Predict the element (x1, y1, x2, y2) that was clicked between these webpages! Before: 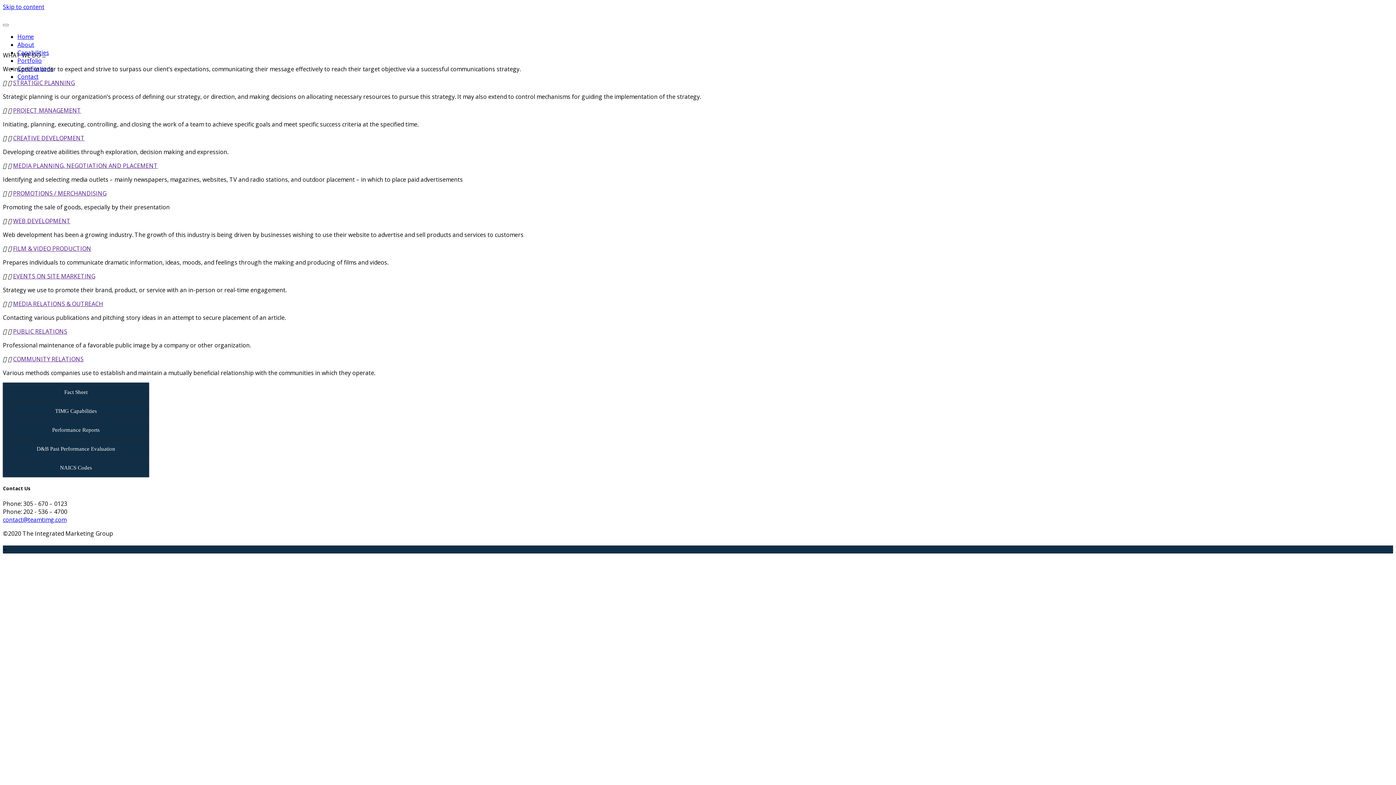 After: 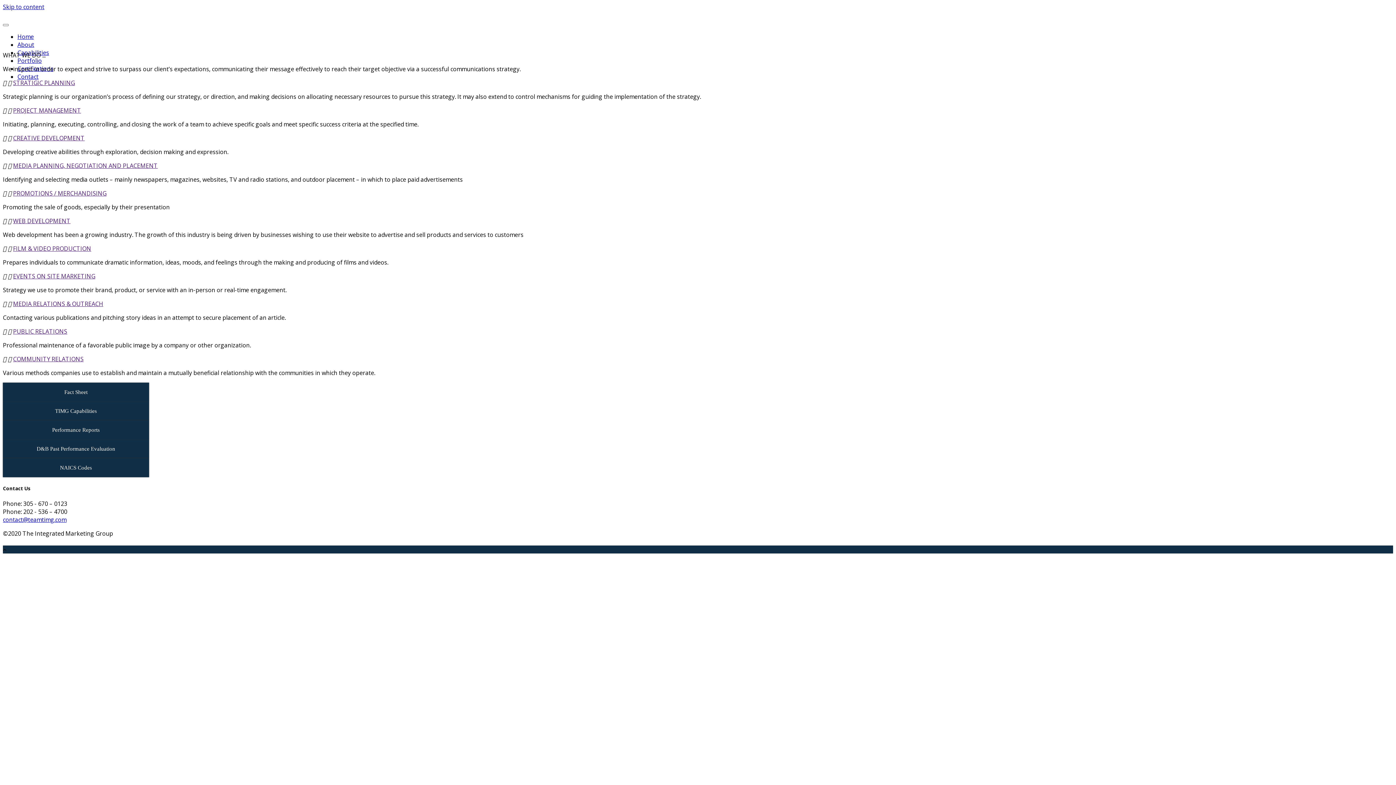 Action: bbox: (2, 2, 44, 10) label: Skip to content